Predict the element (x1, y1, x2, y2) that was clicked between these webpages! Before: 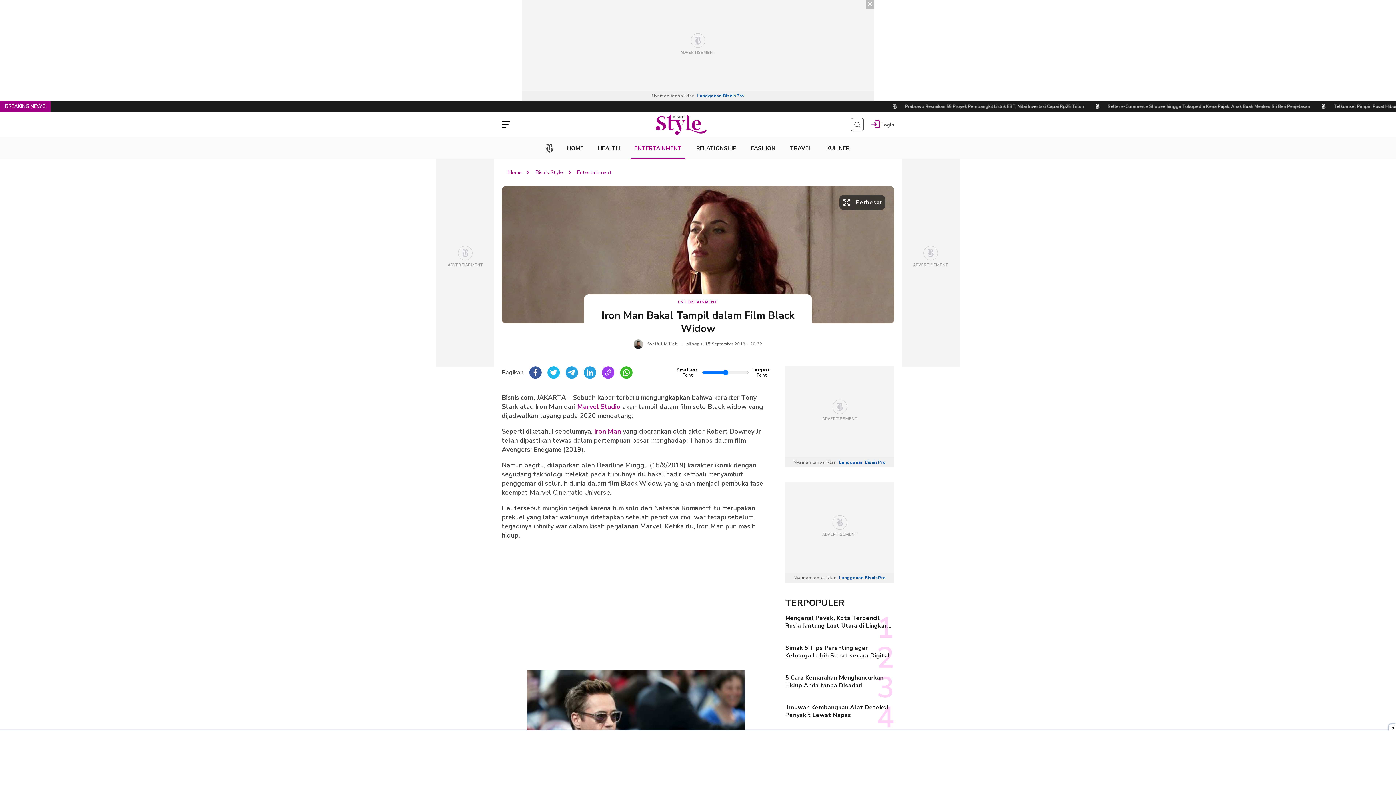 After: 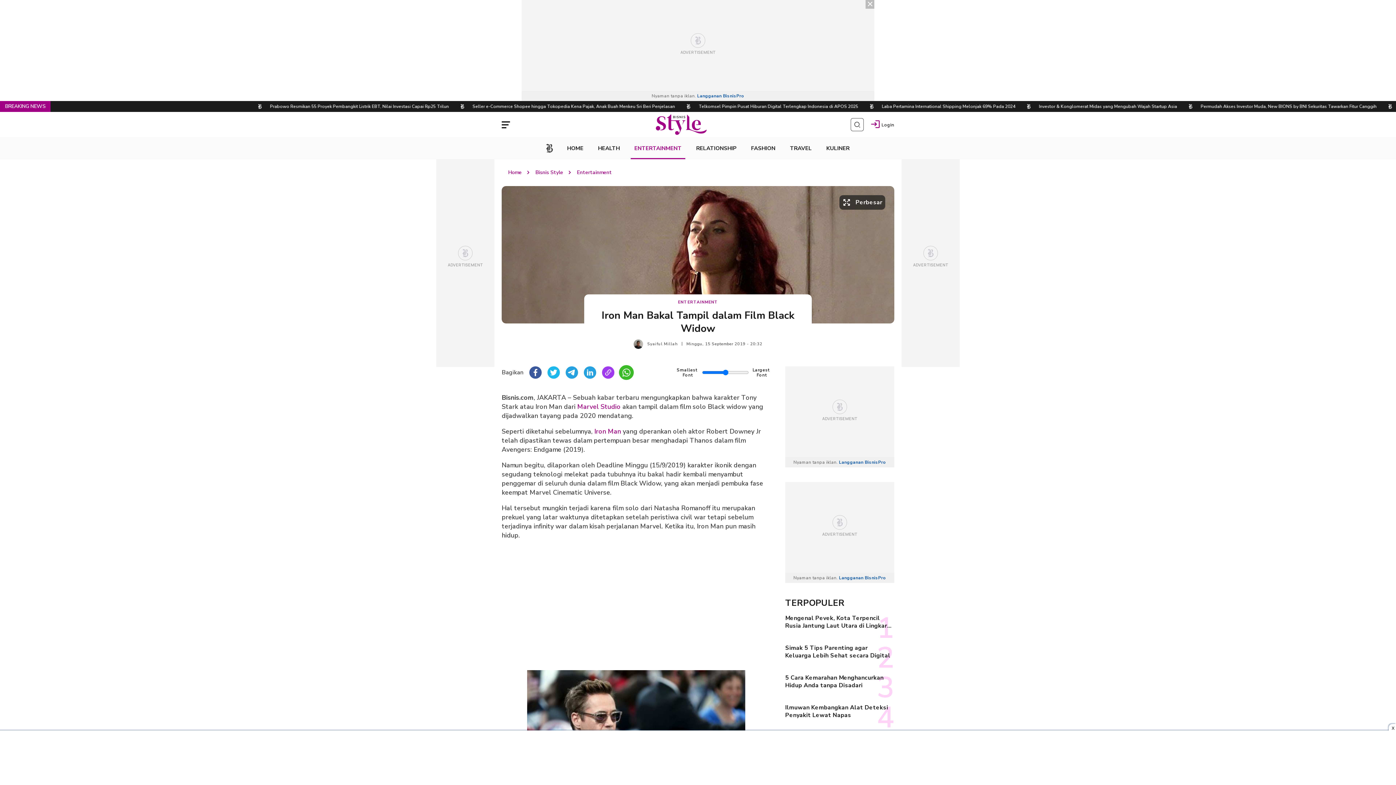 Action: bbox: (620, 366, 632, 378) label: Share Whatsapp